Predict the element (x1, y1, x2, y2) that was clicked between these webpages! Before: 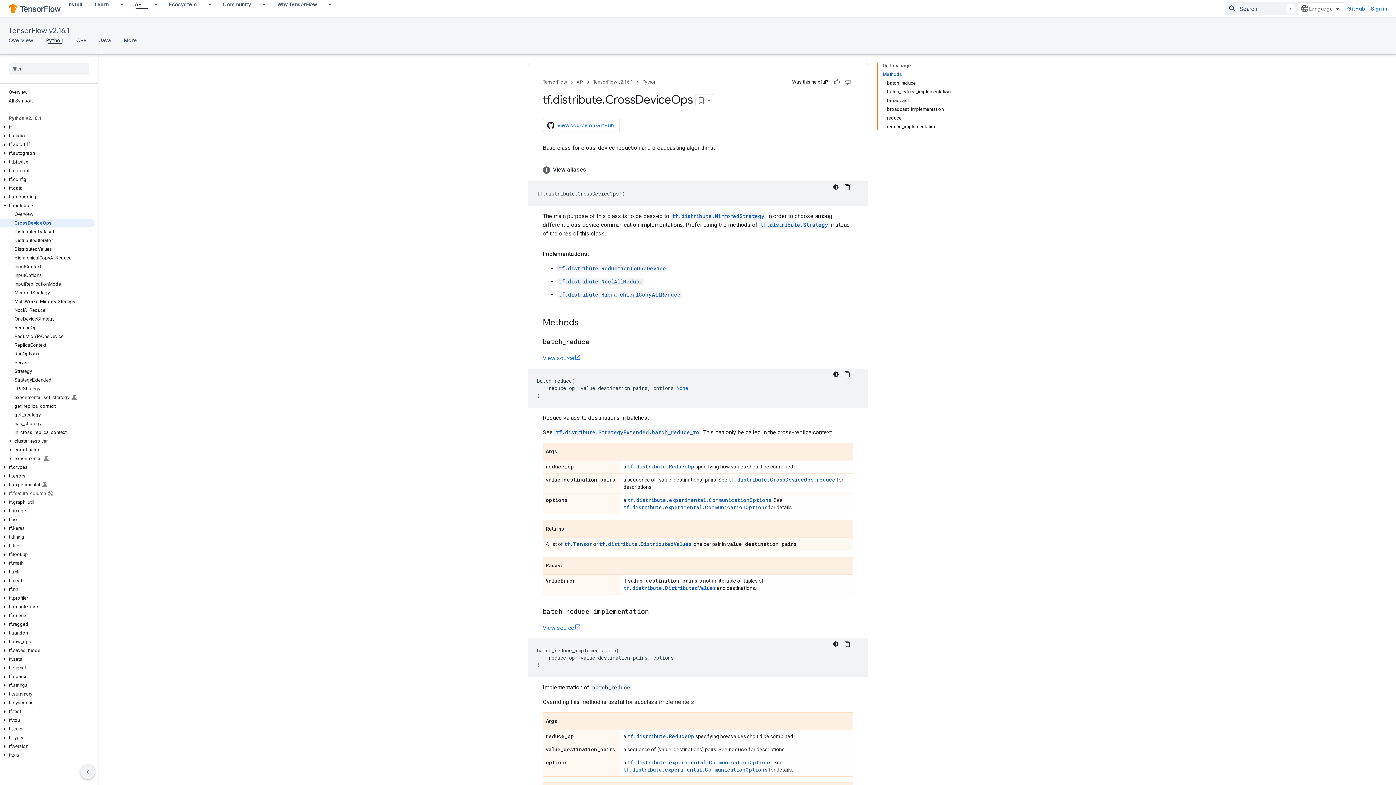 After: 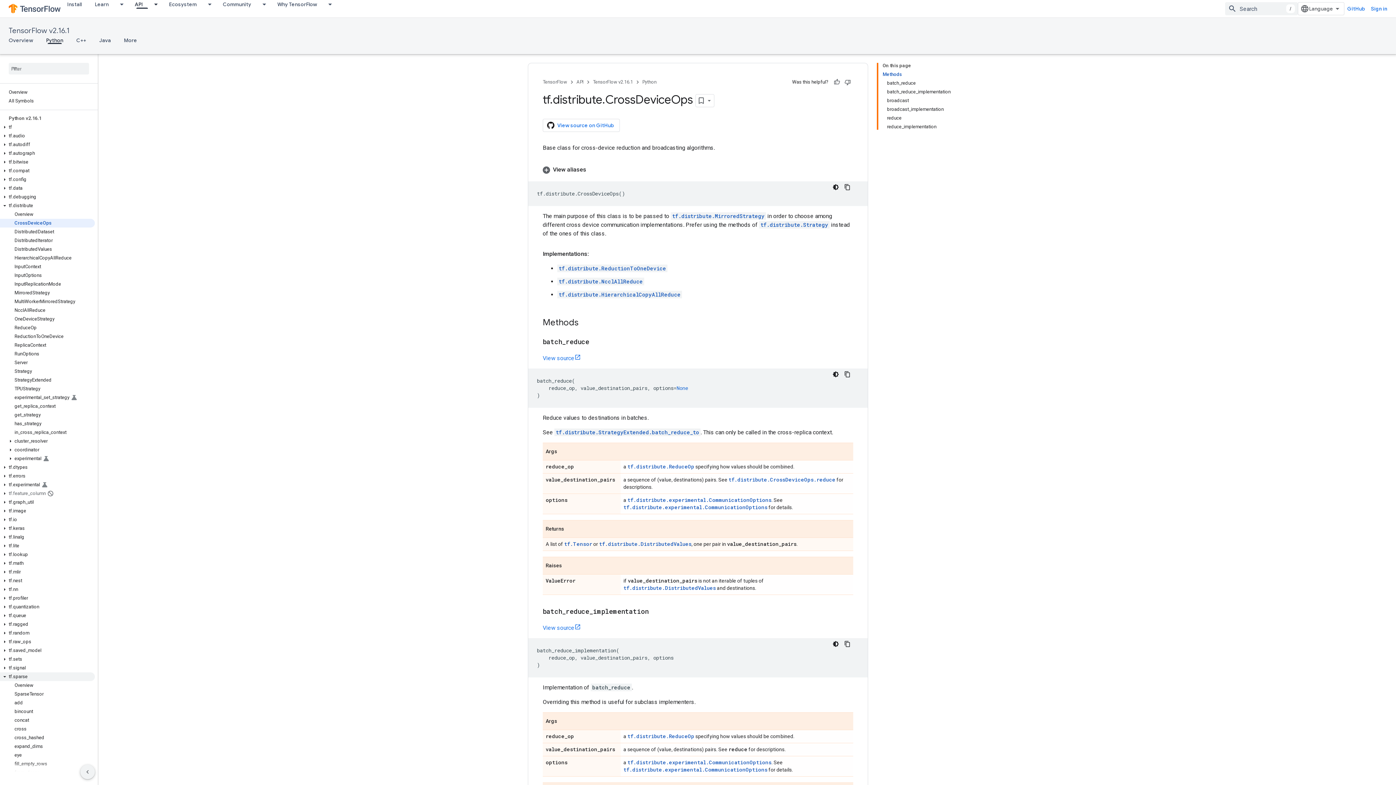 Action: label: tf.sparse bbox: (0, 672, 94, 681)